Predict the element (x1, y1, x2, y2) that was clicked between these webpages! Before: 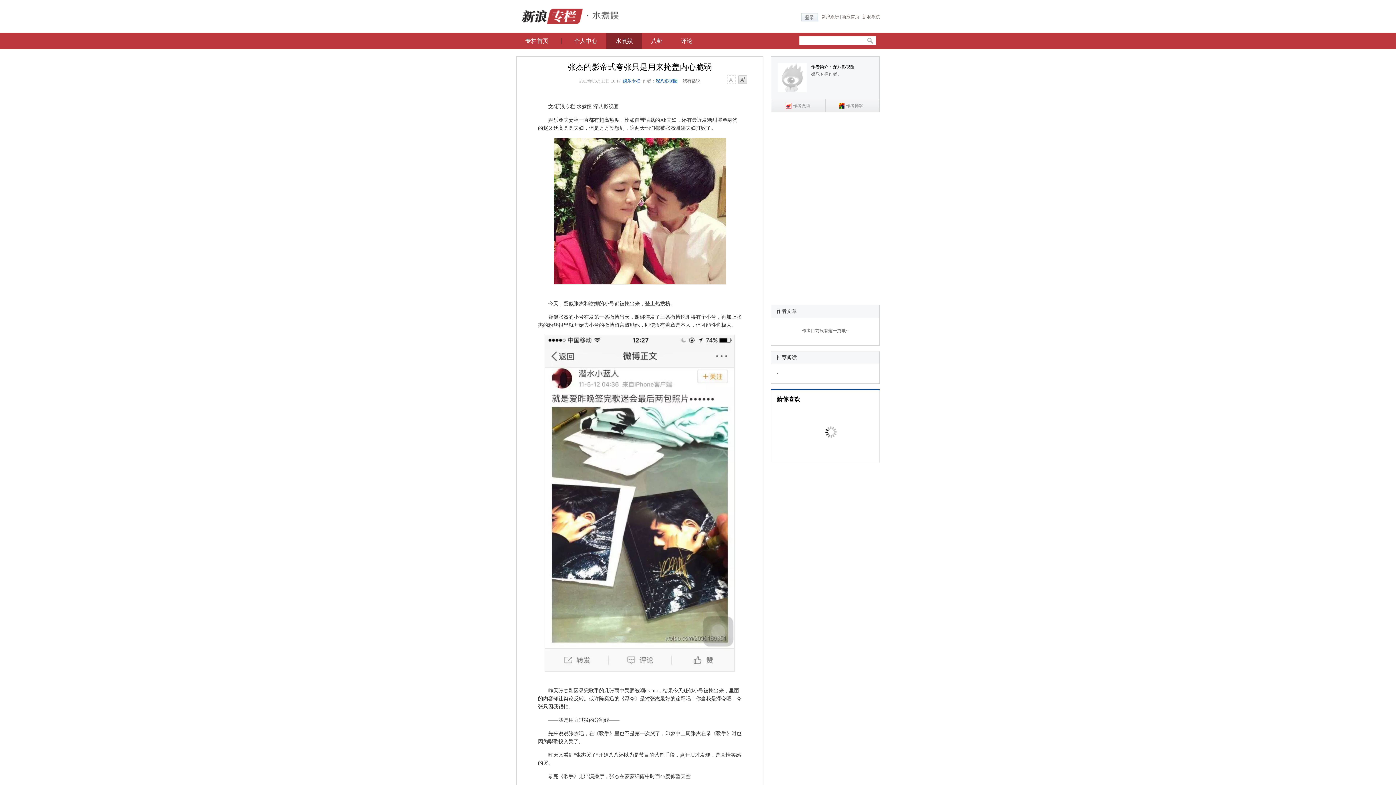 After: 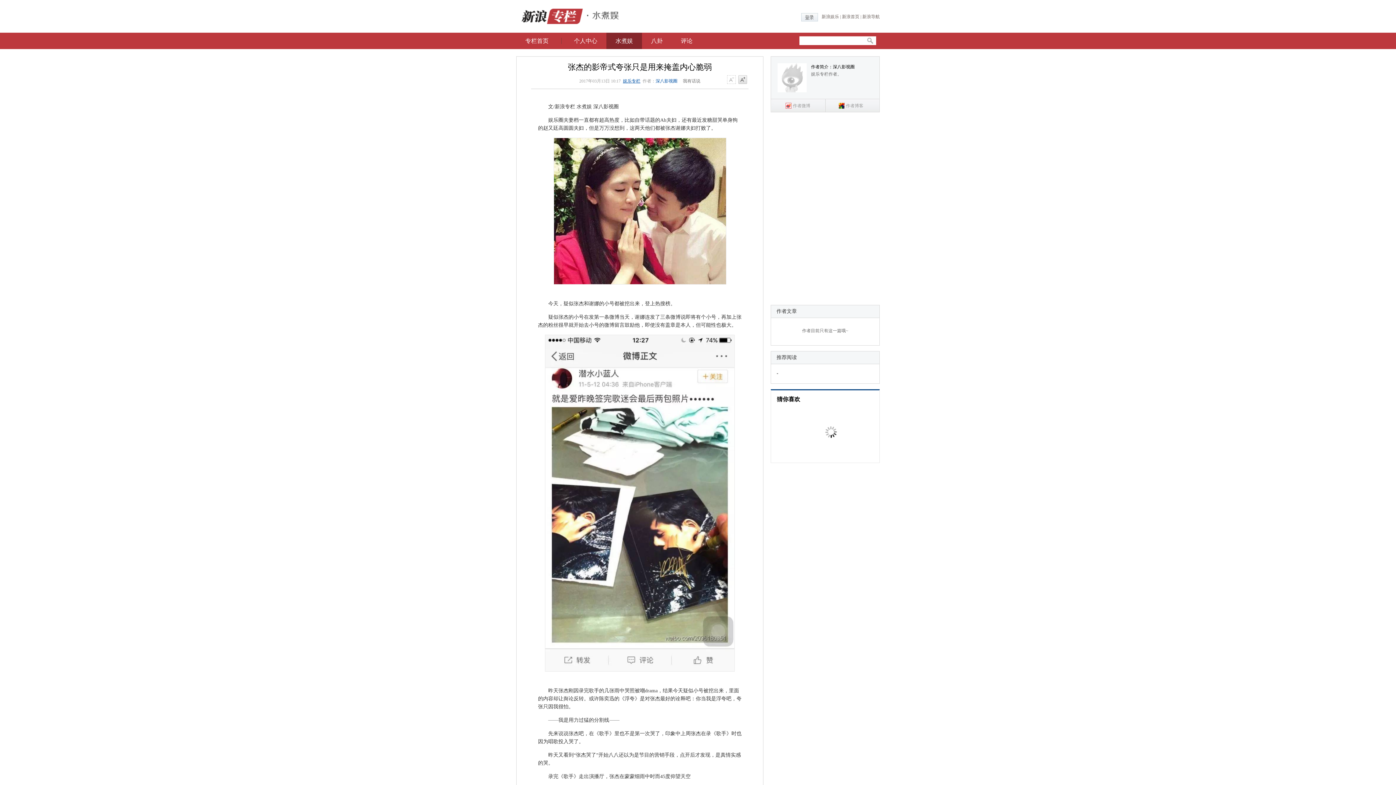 Action: bbox: (623, 78, 640, 83) label: 娱乐专栏